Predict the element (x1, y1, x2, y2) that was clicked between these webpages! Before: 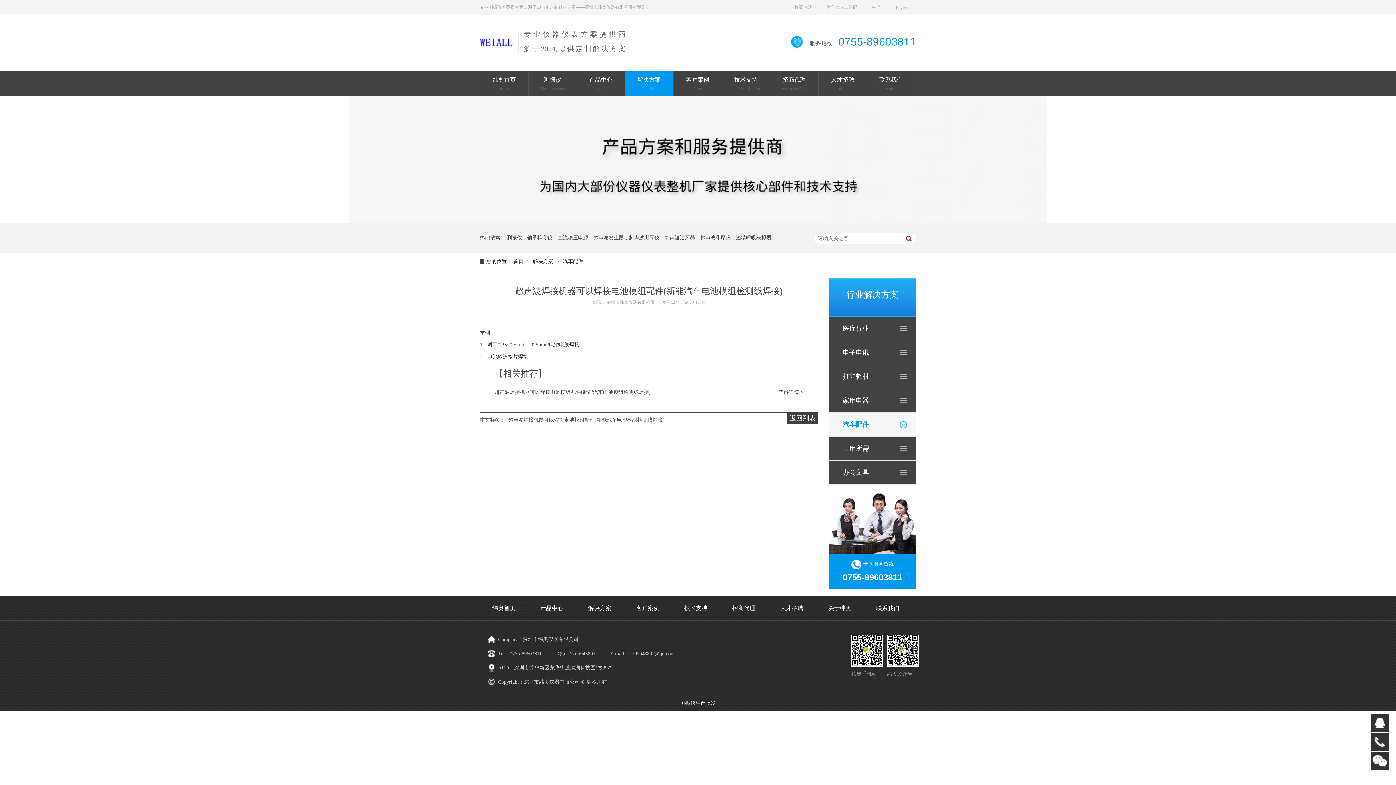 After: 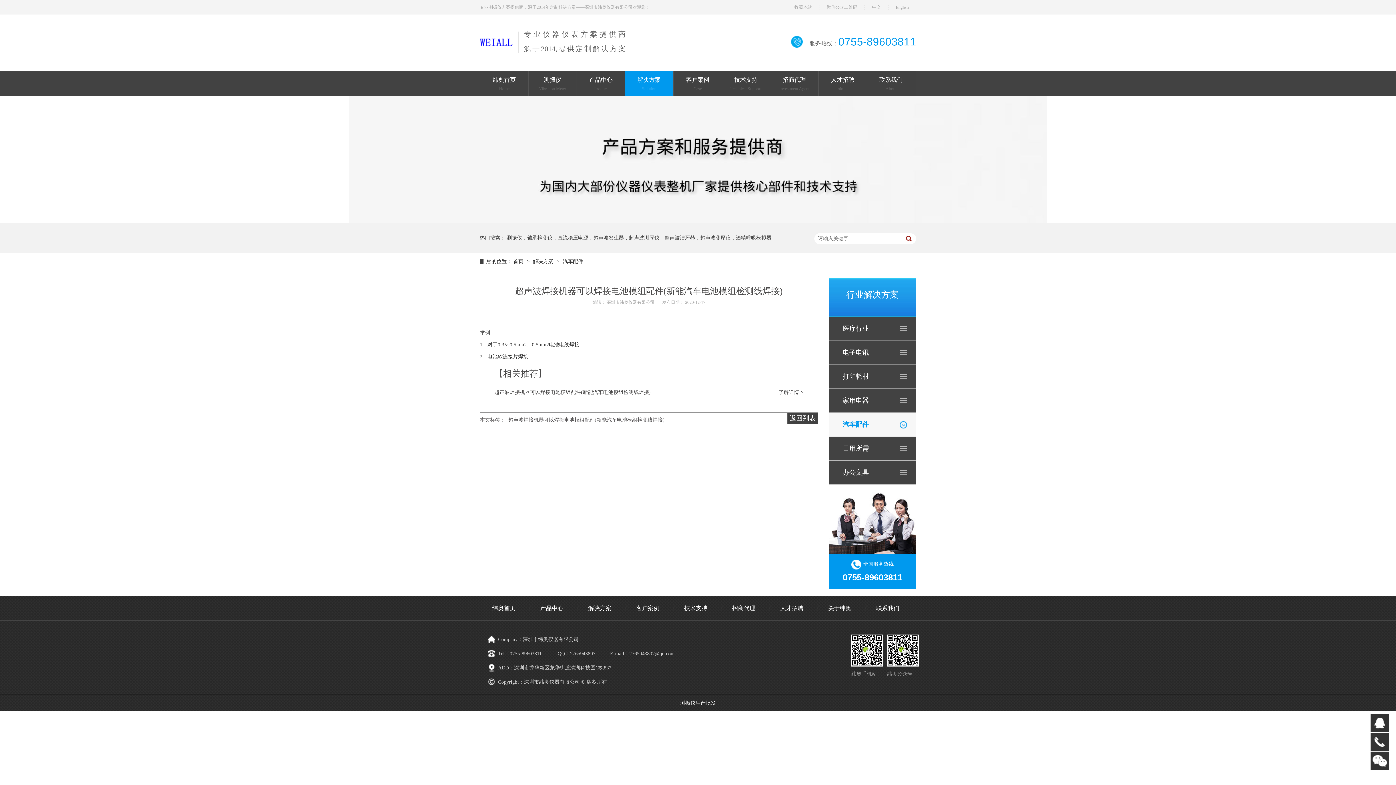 Action: bbox: (480, 52, 512, 59)